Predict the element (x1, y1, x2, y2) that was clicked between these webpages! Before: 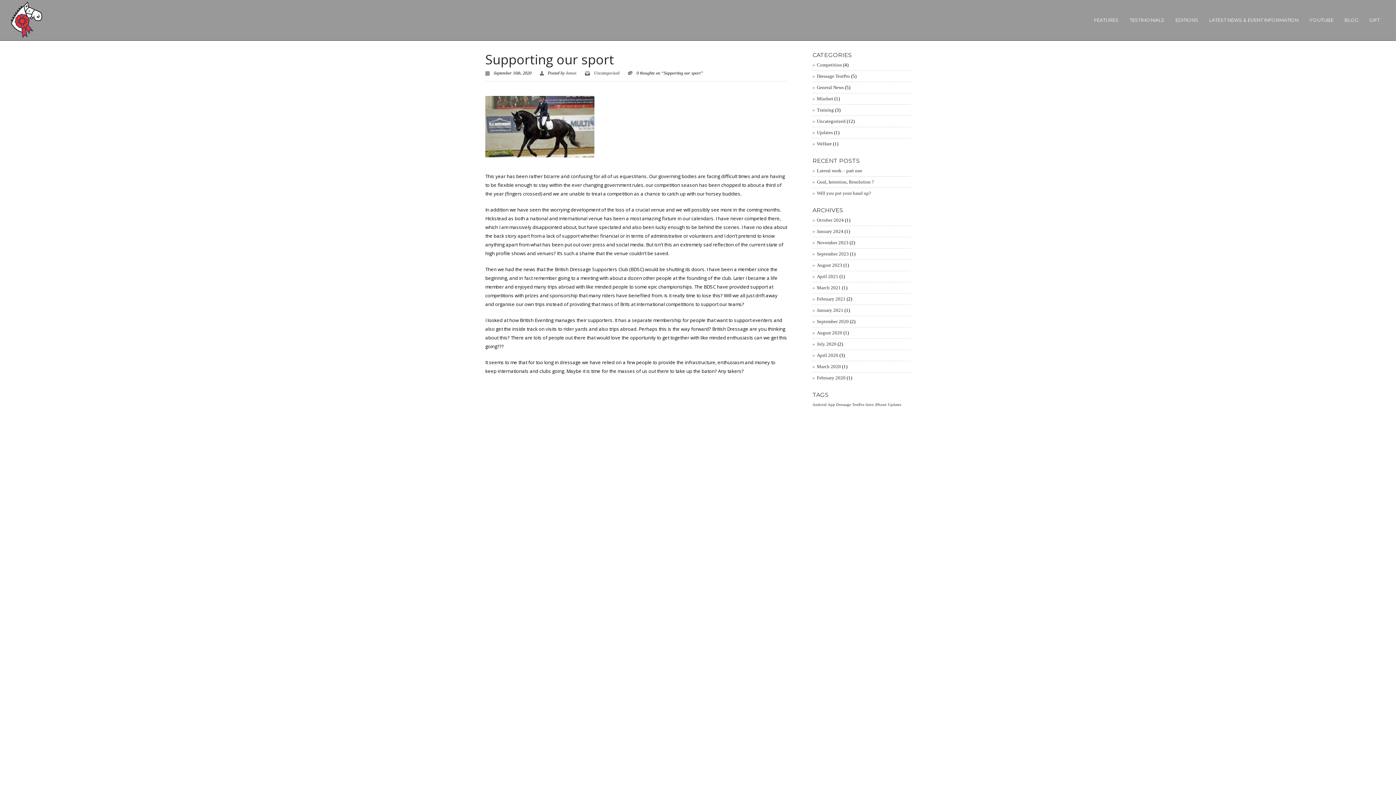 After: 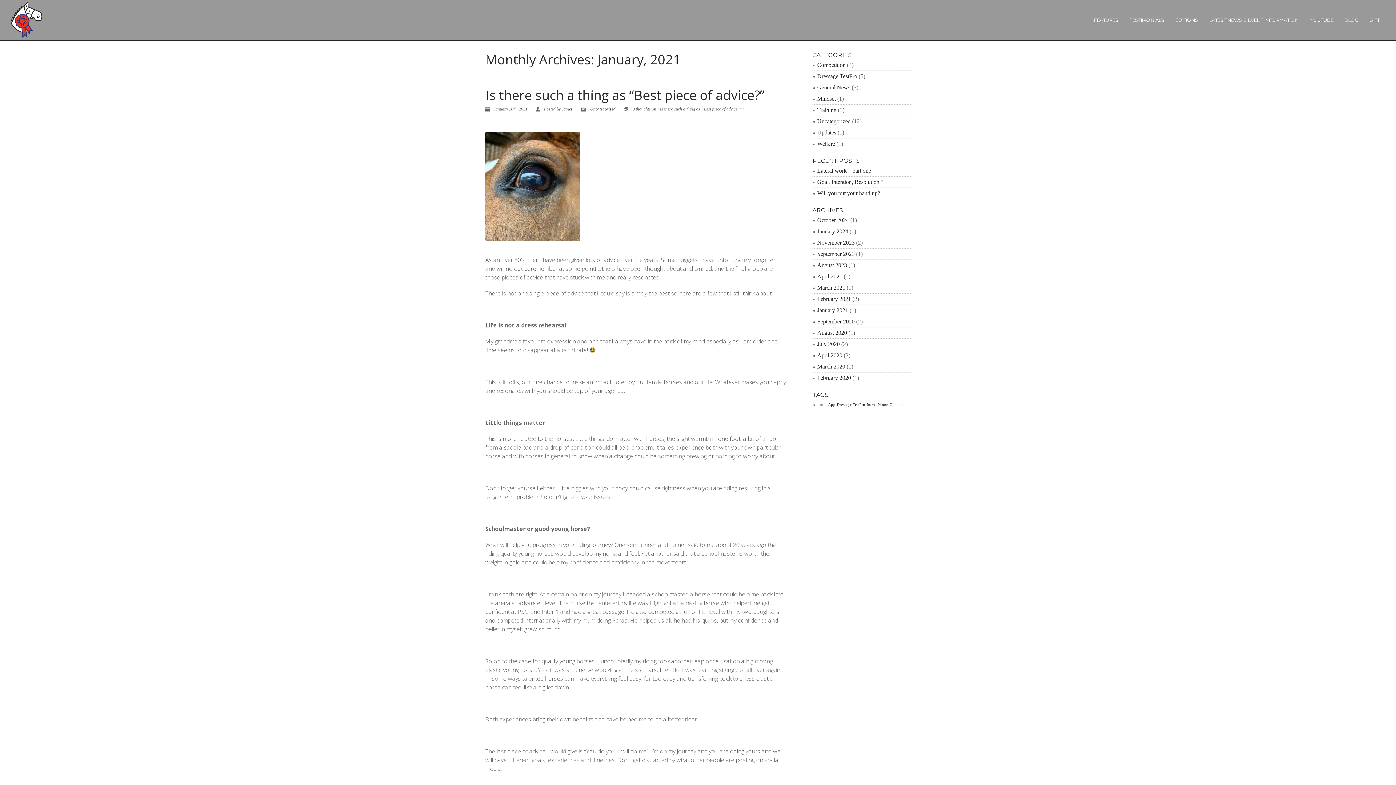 Action: bbox: (812, 305, 843, 316) label: January 2021